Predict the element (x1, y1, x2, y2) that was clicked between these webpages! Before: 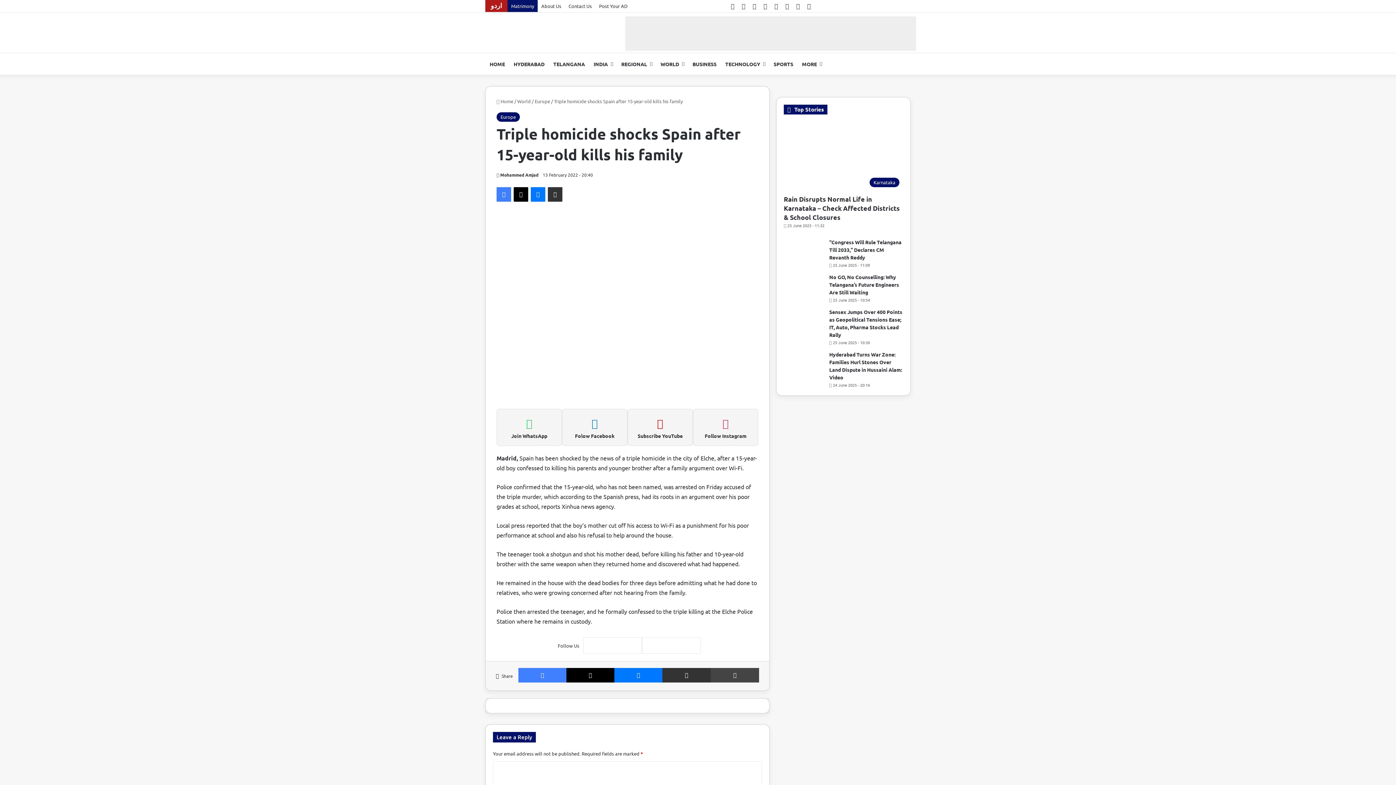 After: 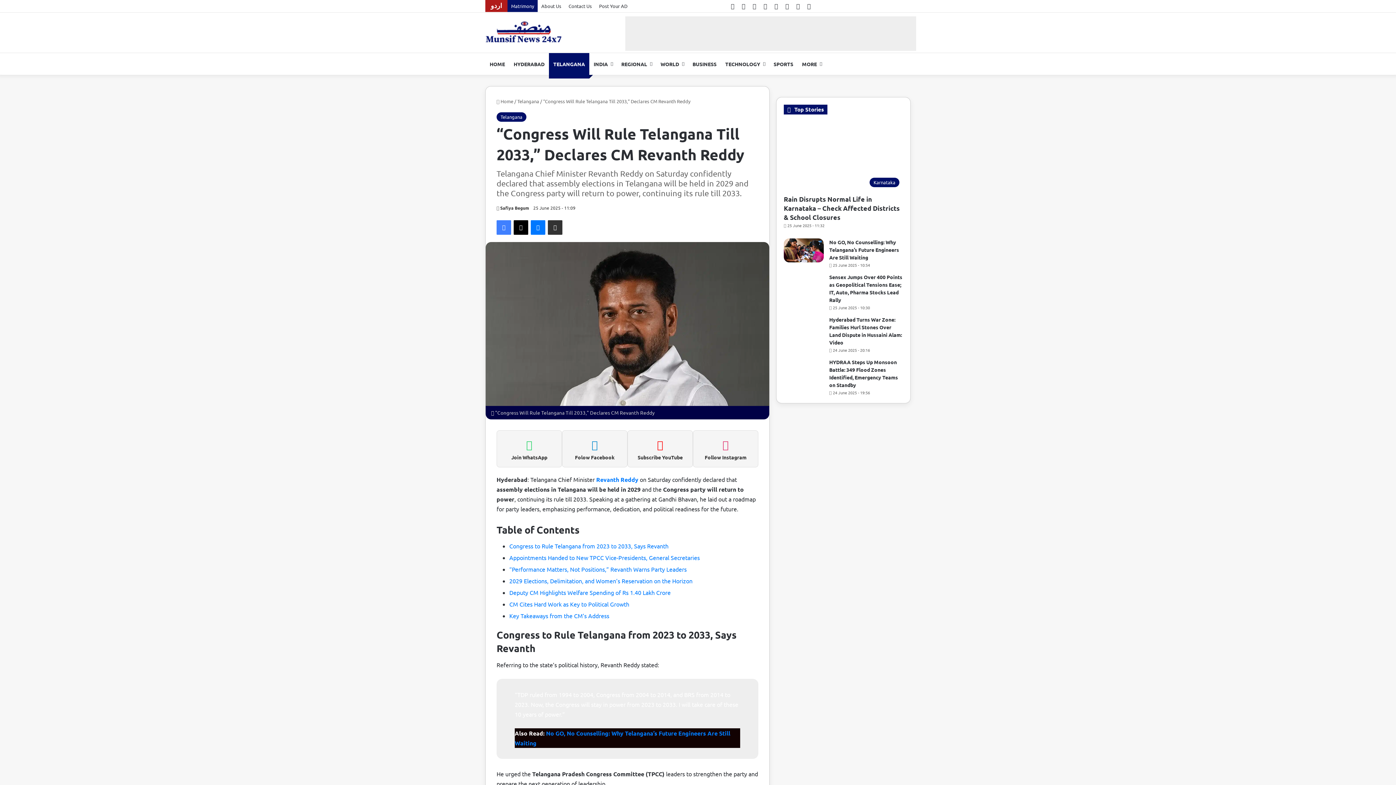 Action: bbox: (784, 238, 824, 261) label: “Congress Will Rule Telangana Till 2033,” Declares CM Revanth Reddy